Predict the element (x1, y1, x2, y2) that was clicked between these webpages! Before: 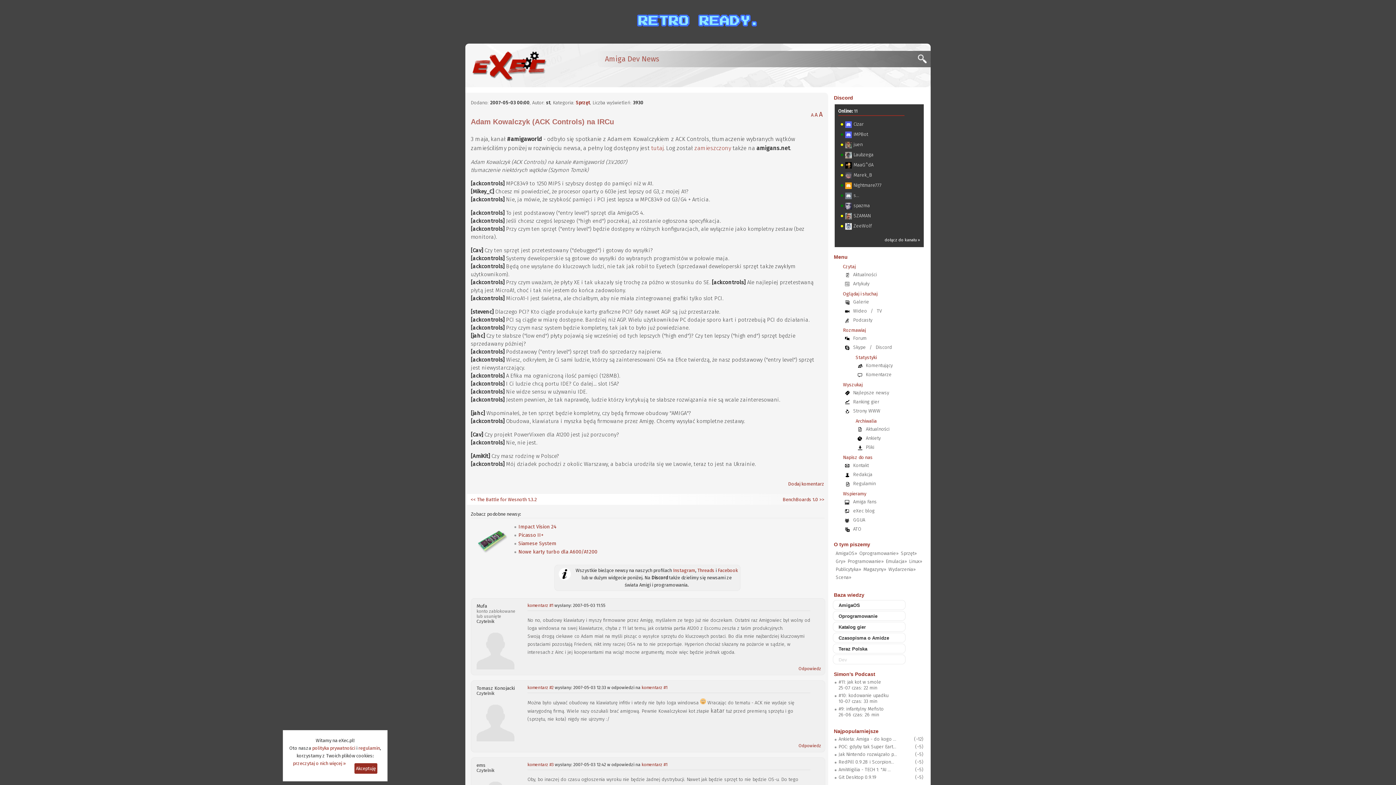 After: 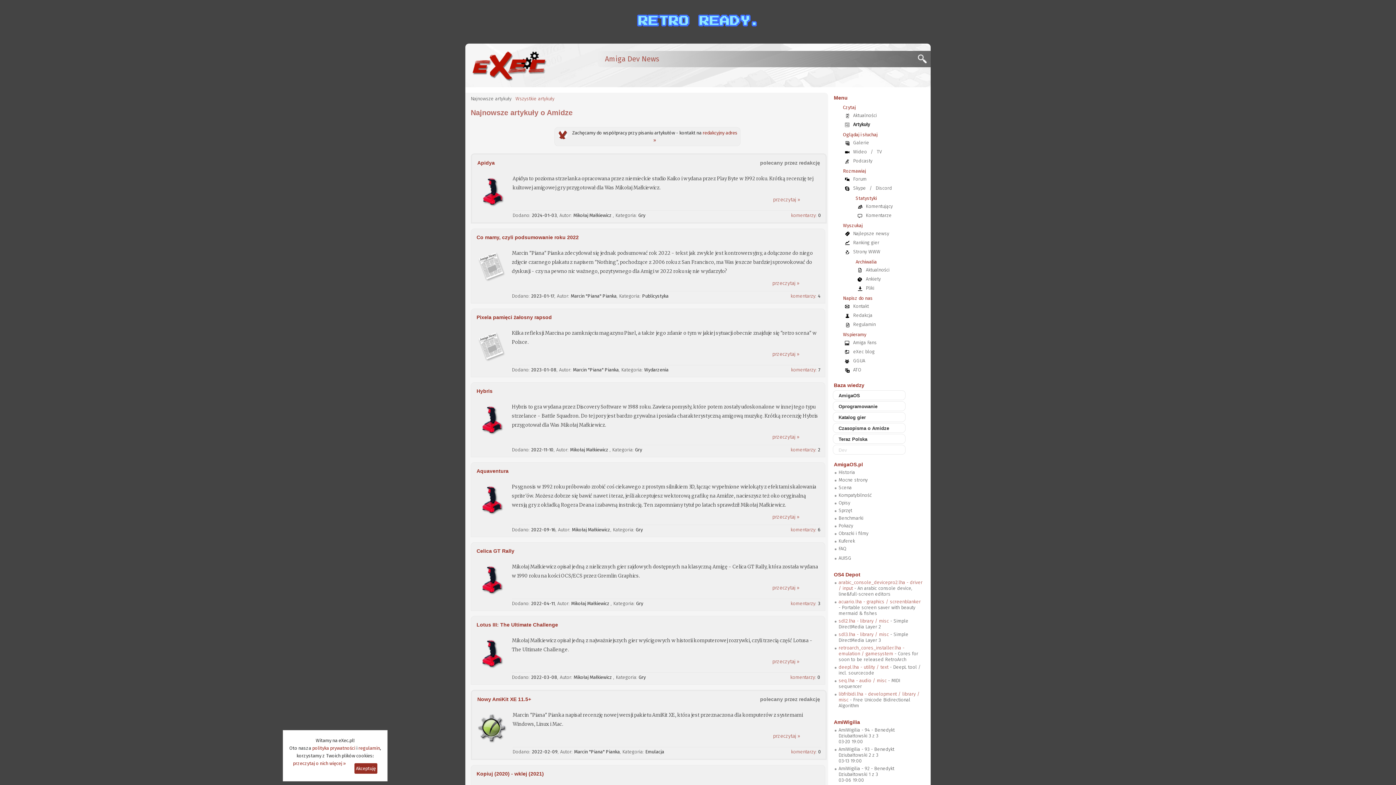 Action: label: Artykuły bbox: (849, 281, 873, 286)